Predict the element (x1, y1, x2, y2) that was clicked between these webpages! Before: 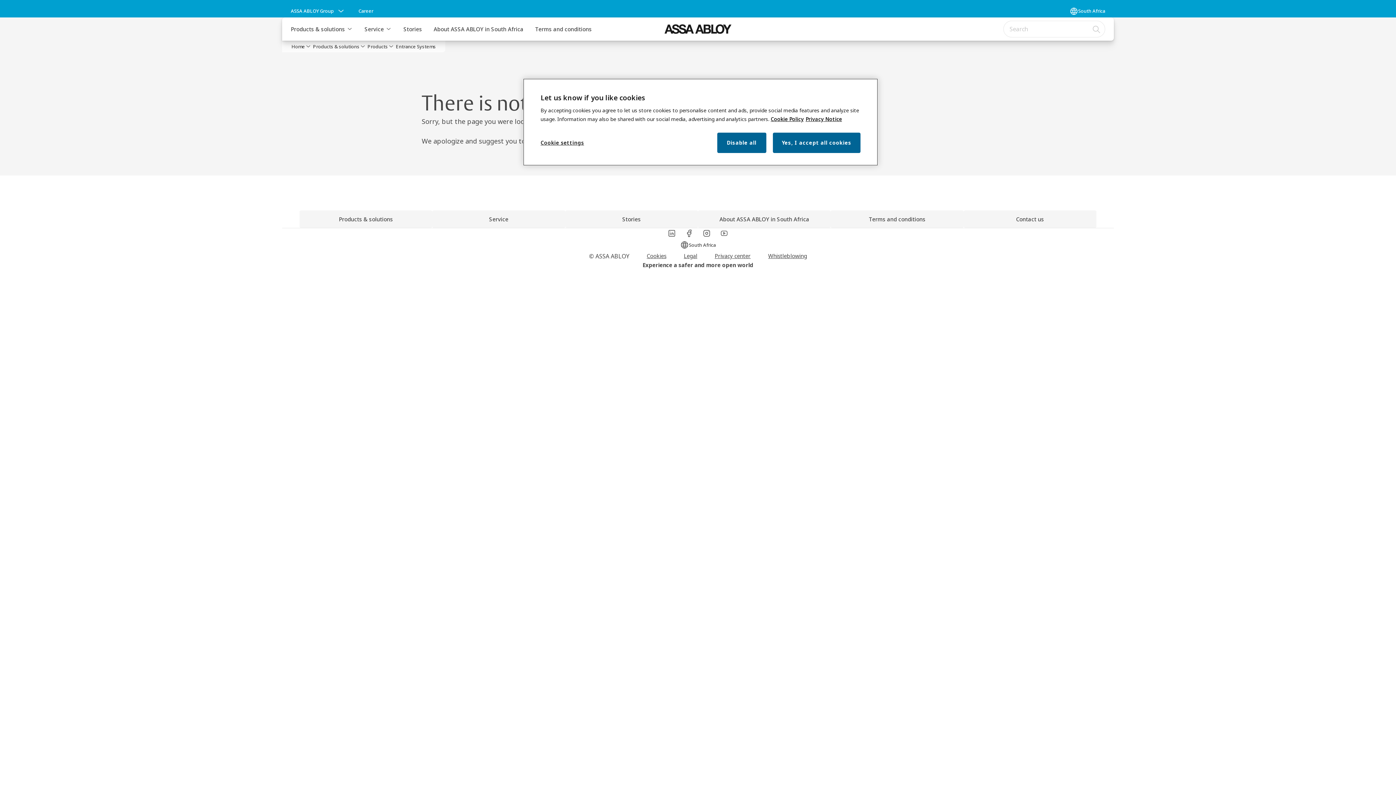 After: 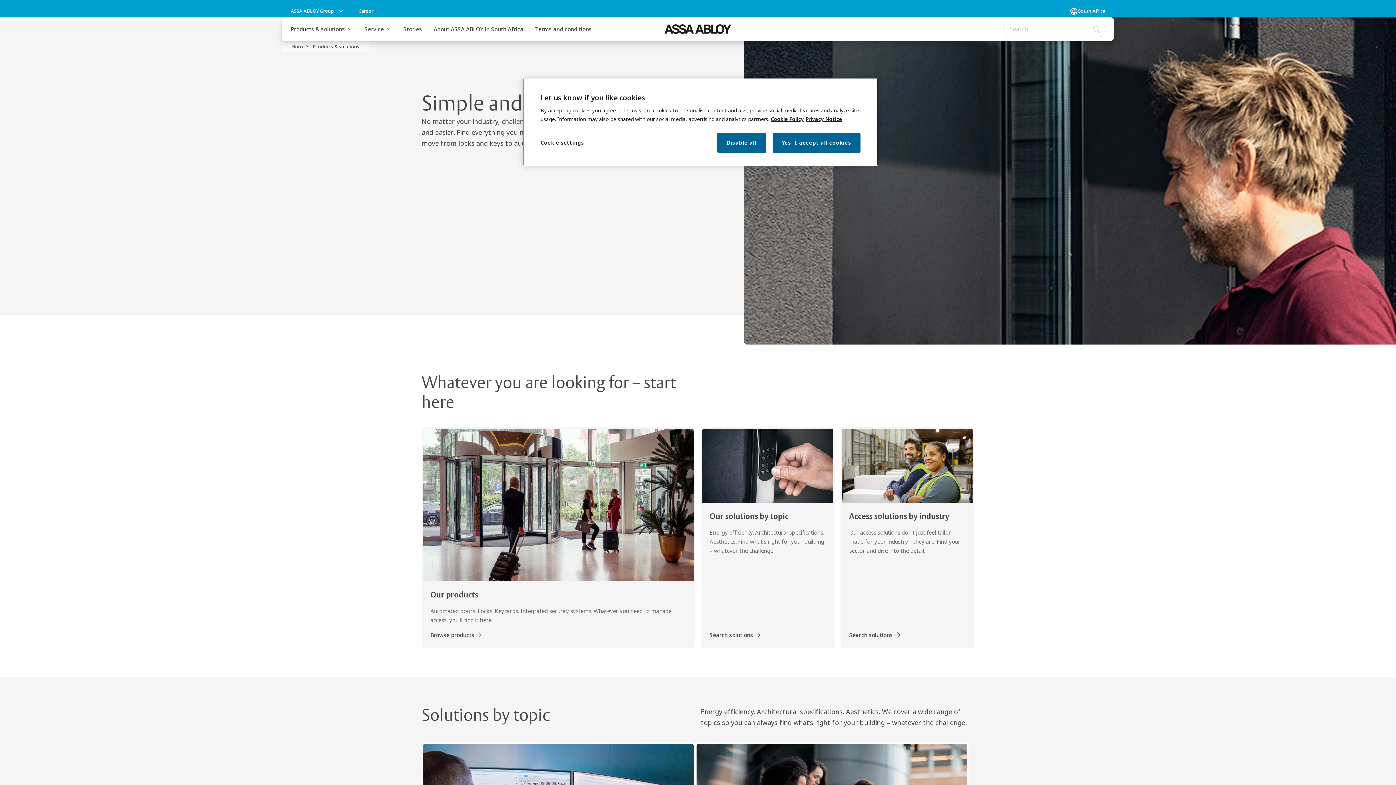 Action: bbox: (312, 42, 366, 50) label: Products & solutions